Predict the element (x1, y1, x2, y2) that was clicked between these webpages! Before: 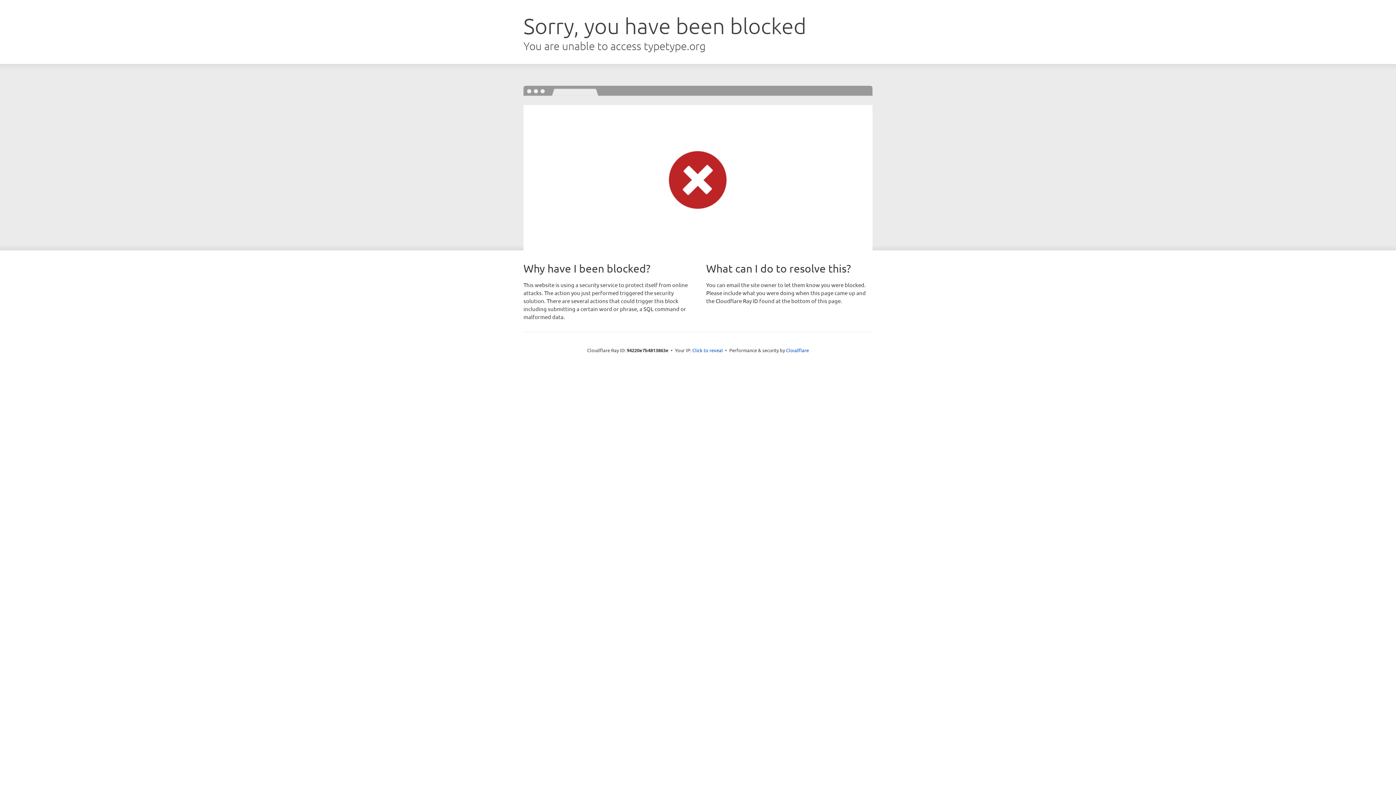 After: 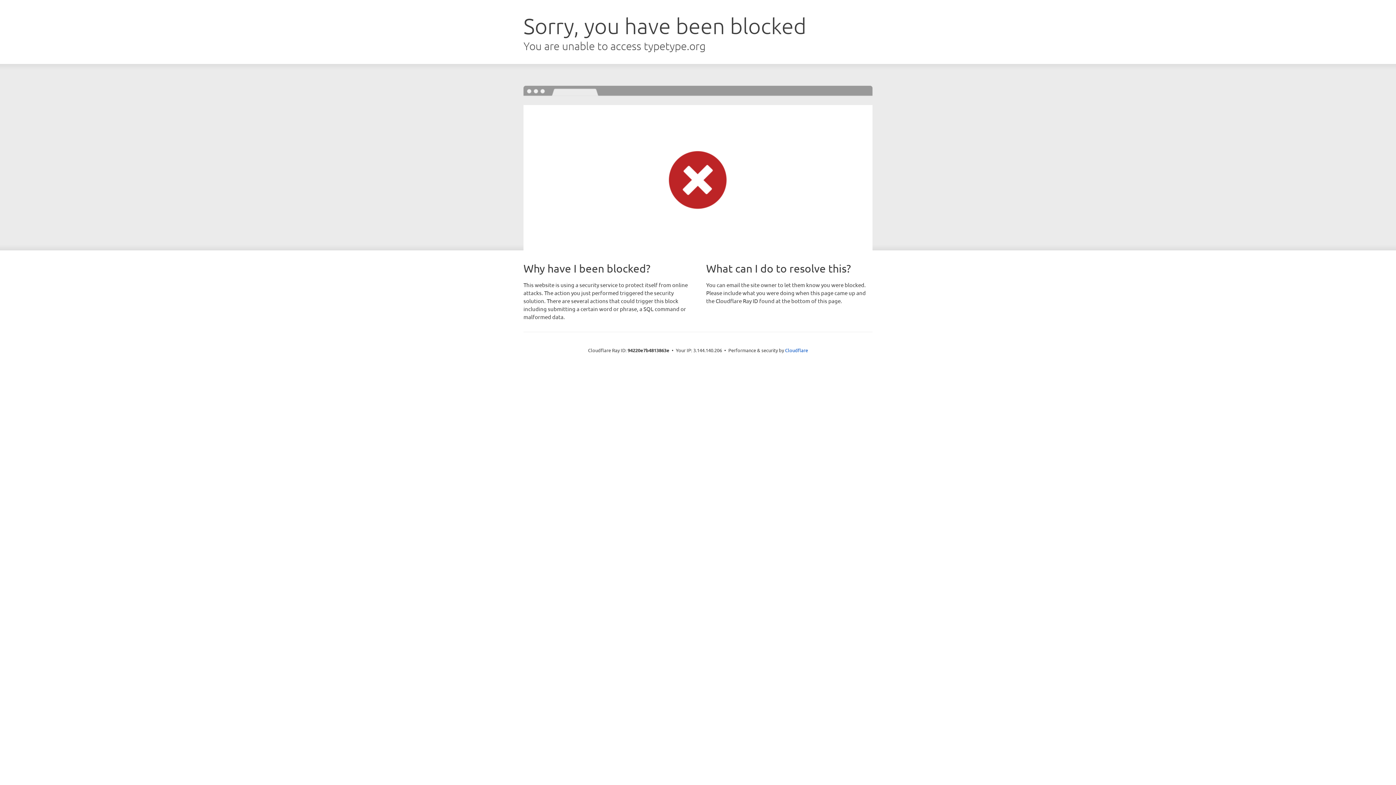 Action: label: Click to reveal bbox: (692, 346, 723, 353)